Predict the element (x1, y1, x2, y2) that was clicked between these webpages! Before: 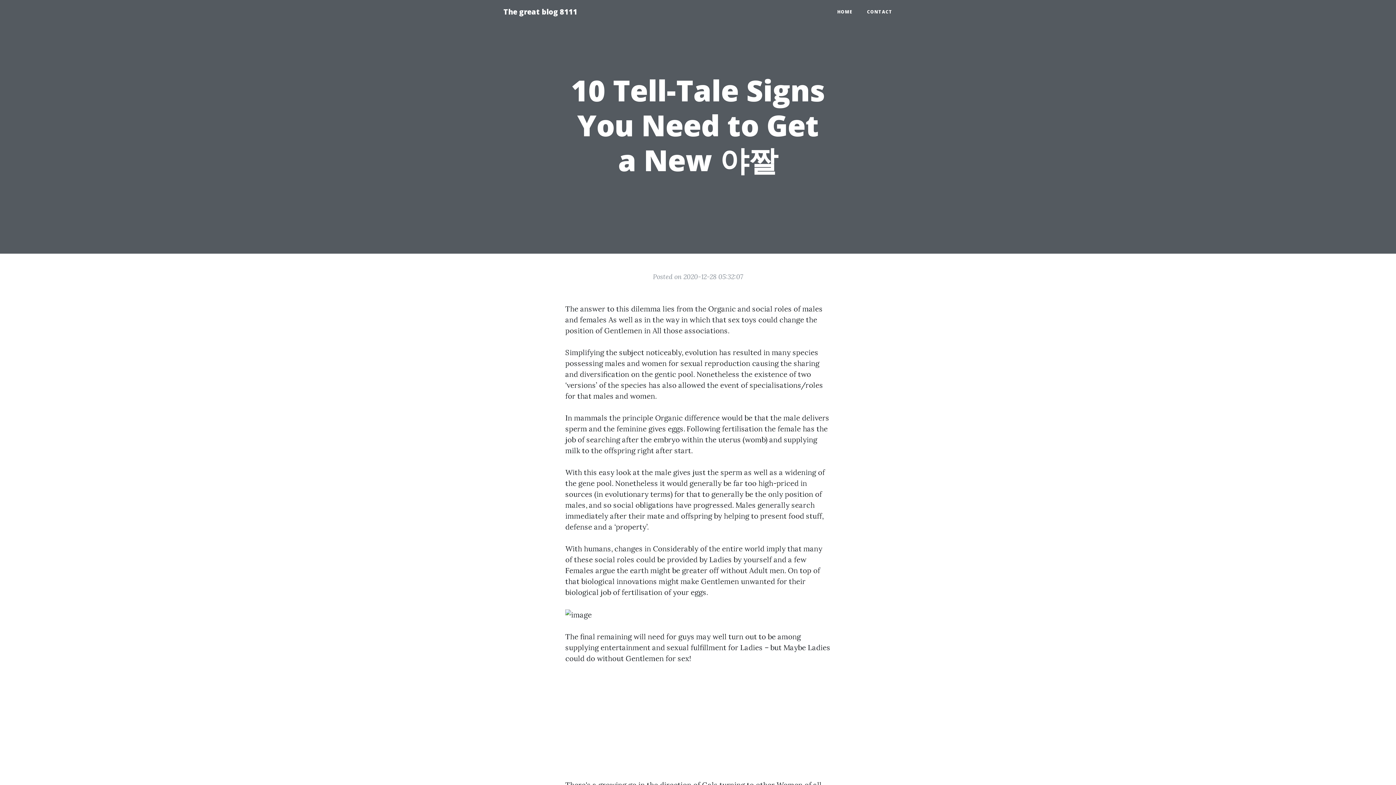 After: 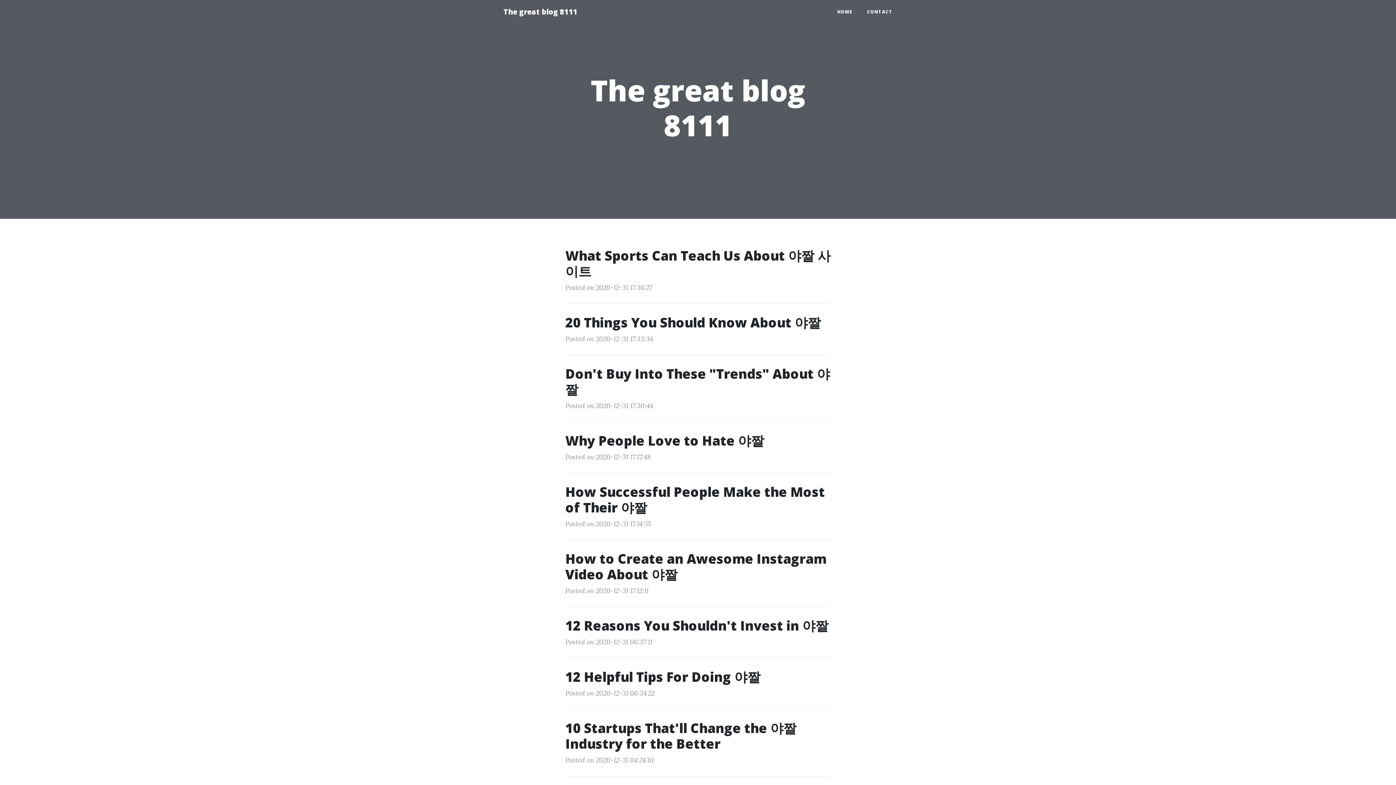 Action: label: The great blog 8111 bbox: (496, 2, 584, 21)